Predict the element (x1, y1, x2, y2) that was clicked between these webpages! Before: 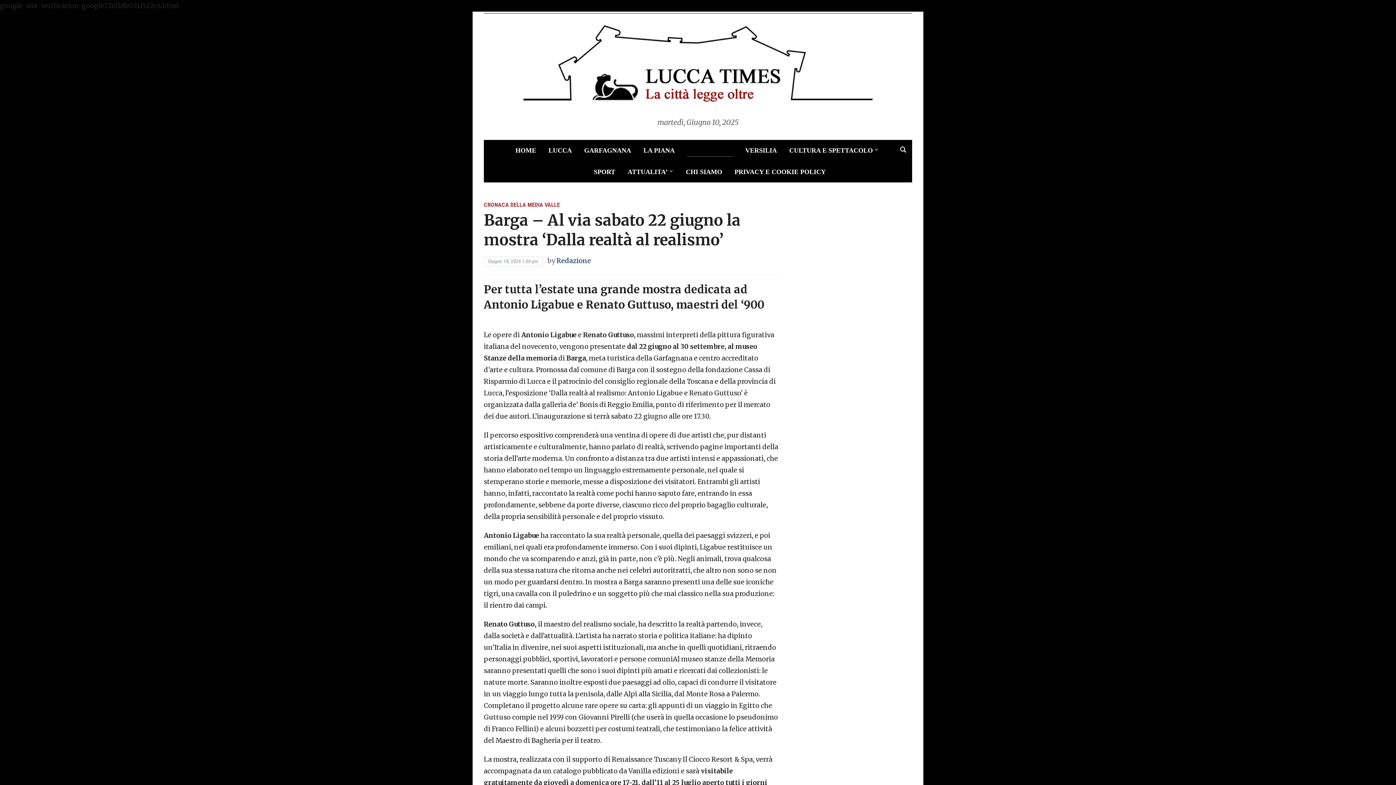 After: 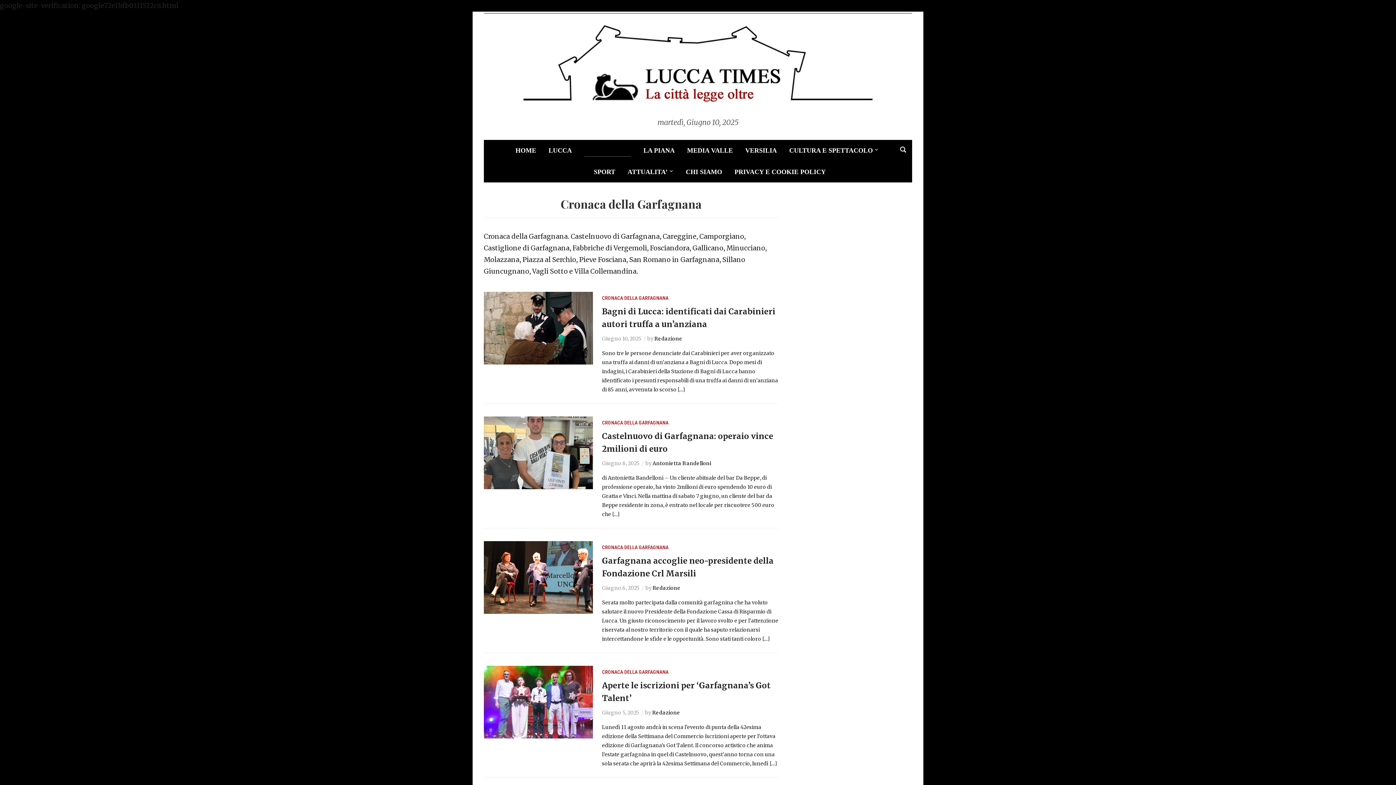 Action: label: GARFAGNANA bbox: (584, 144, 631, 156)